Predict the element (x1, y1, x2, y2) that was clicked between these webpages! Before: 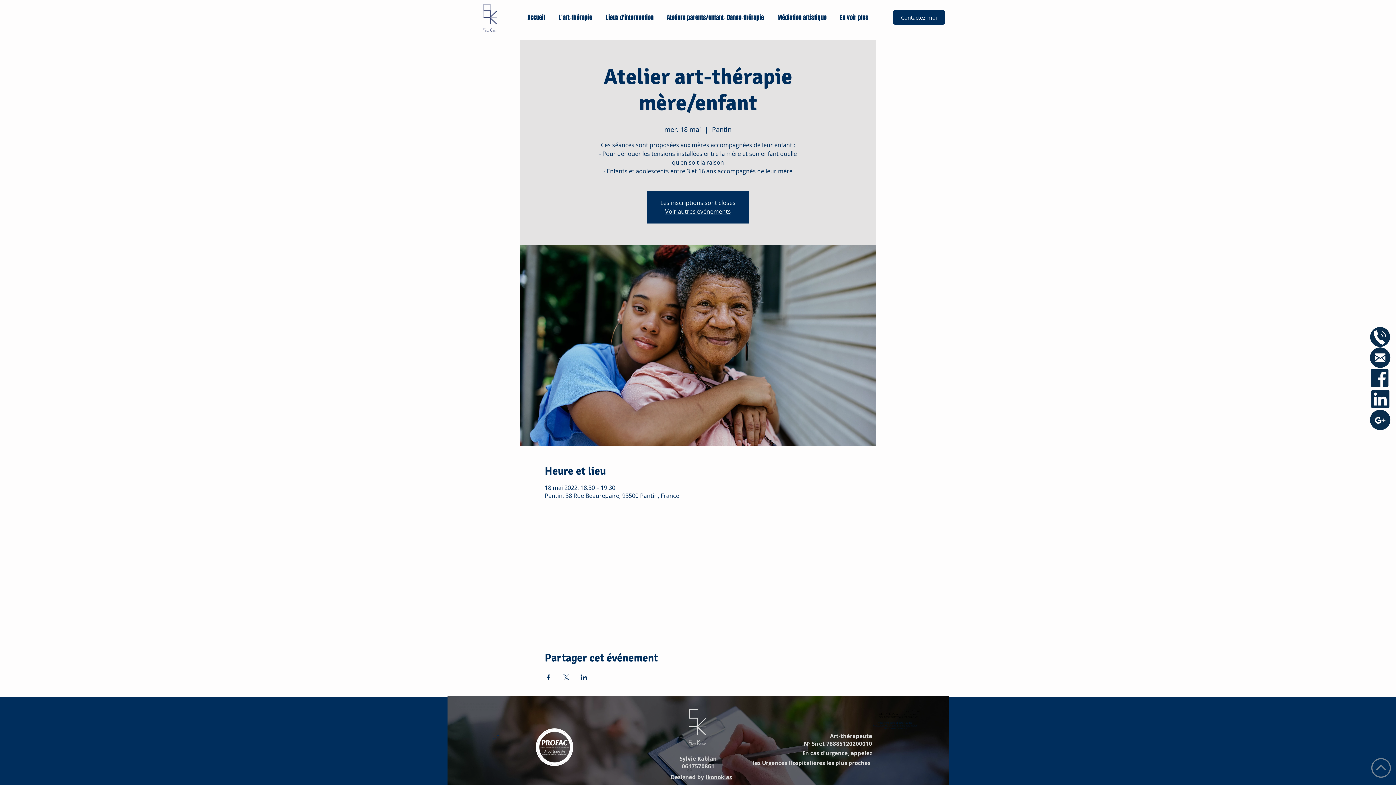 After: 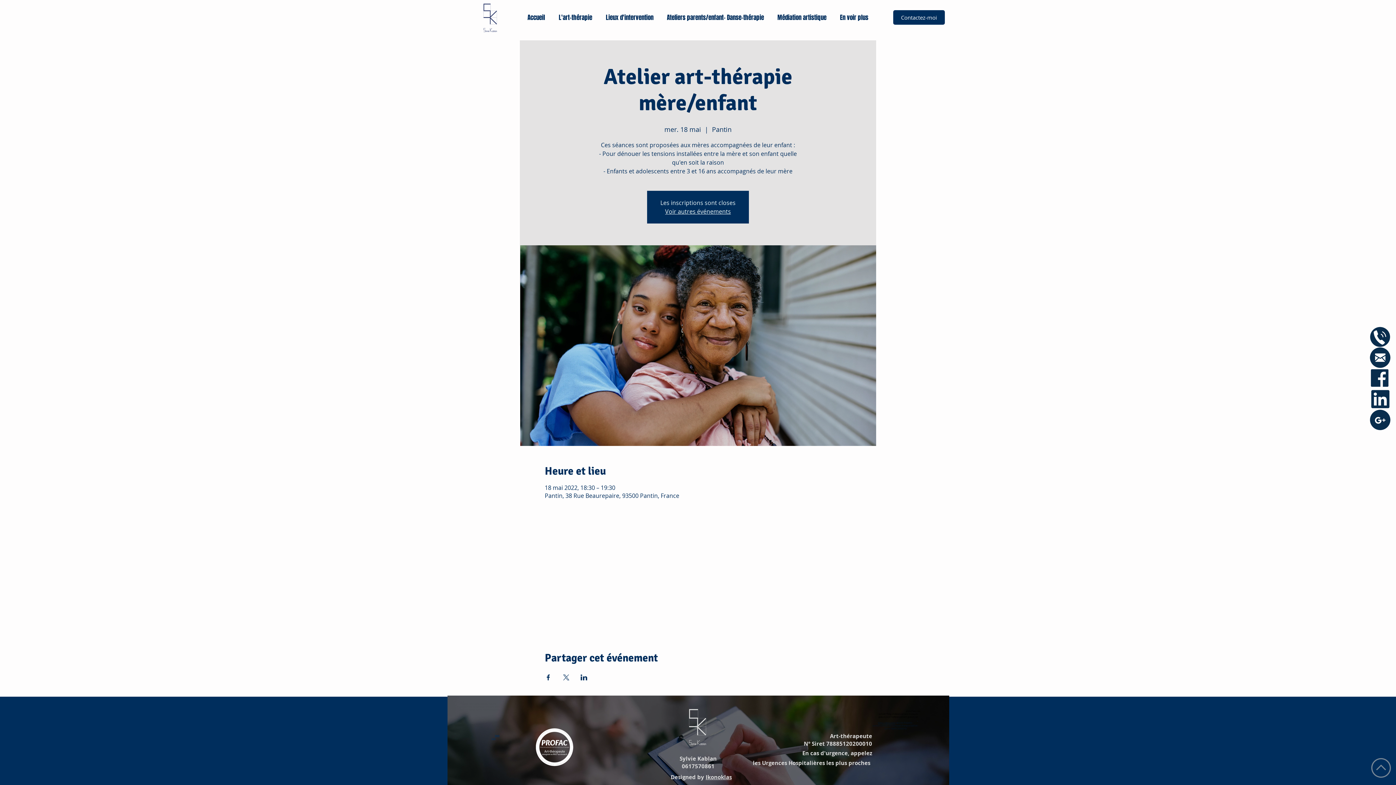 Action: label: https://annuaire. bbox: (878, 721, 895, 724)